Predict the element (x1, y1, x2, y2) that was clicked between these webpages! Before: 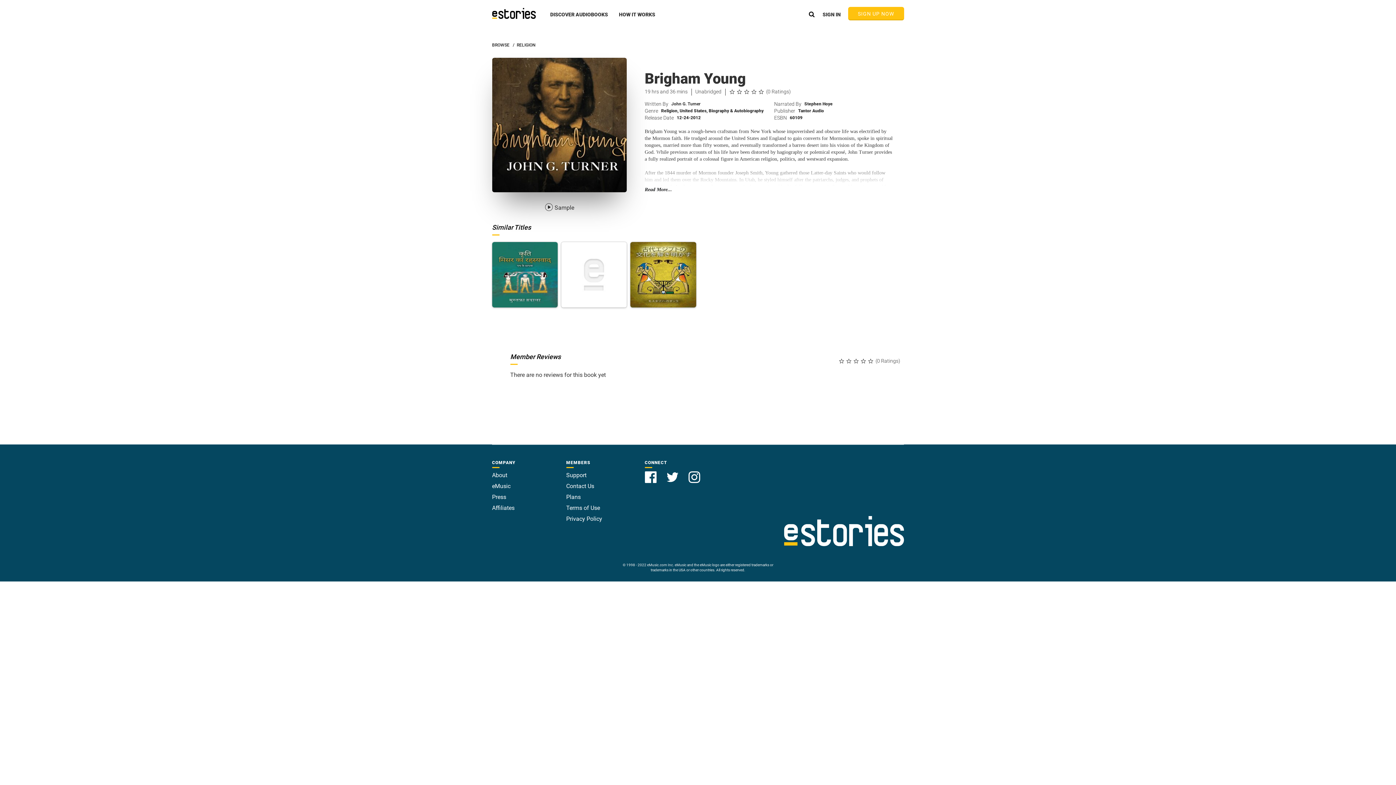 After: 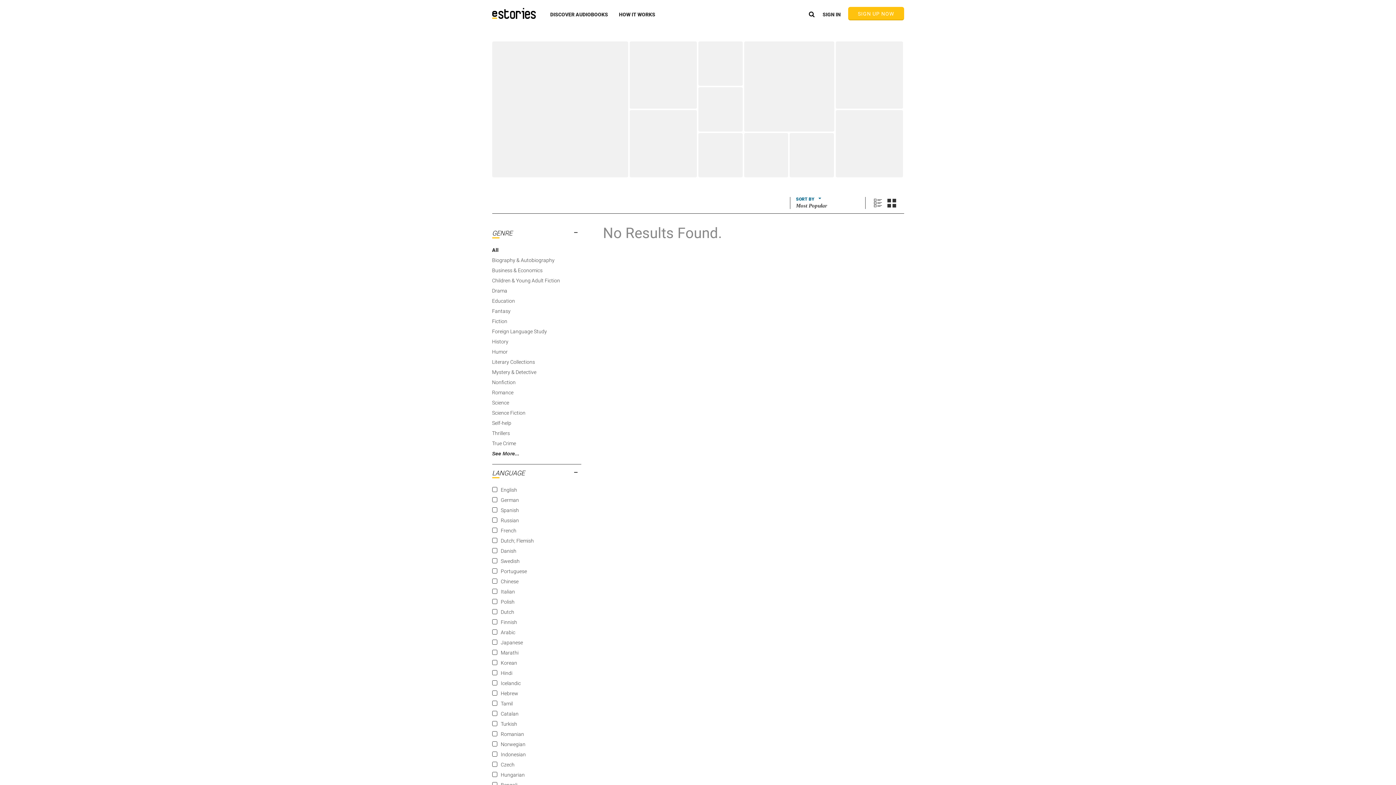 Action: label: Tantor Audio bbox: (774, 108, 903, 113)